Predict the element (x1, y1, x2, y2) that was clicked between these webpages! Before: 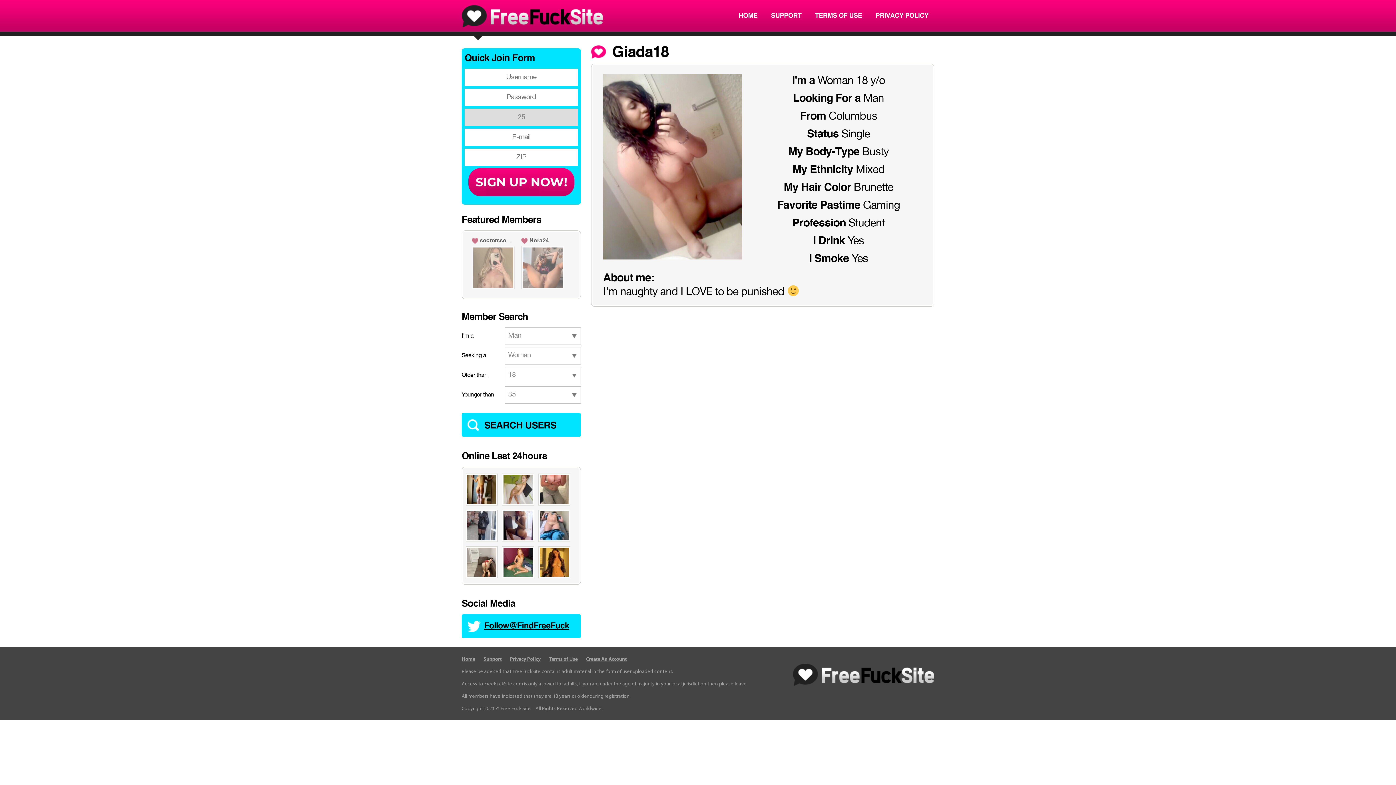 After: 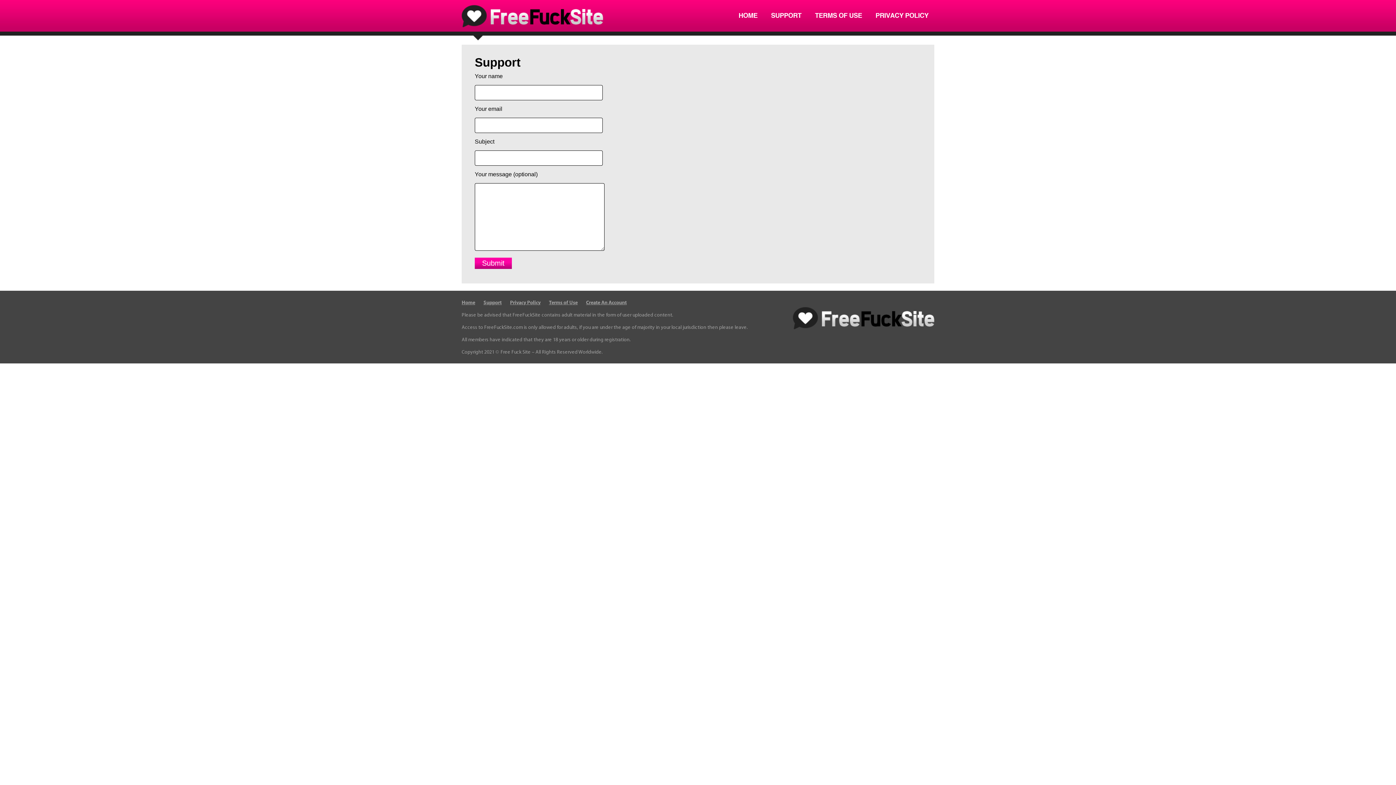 Action: label: Support bbox: (483, 656, 501, 662)